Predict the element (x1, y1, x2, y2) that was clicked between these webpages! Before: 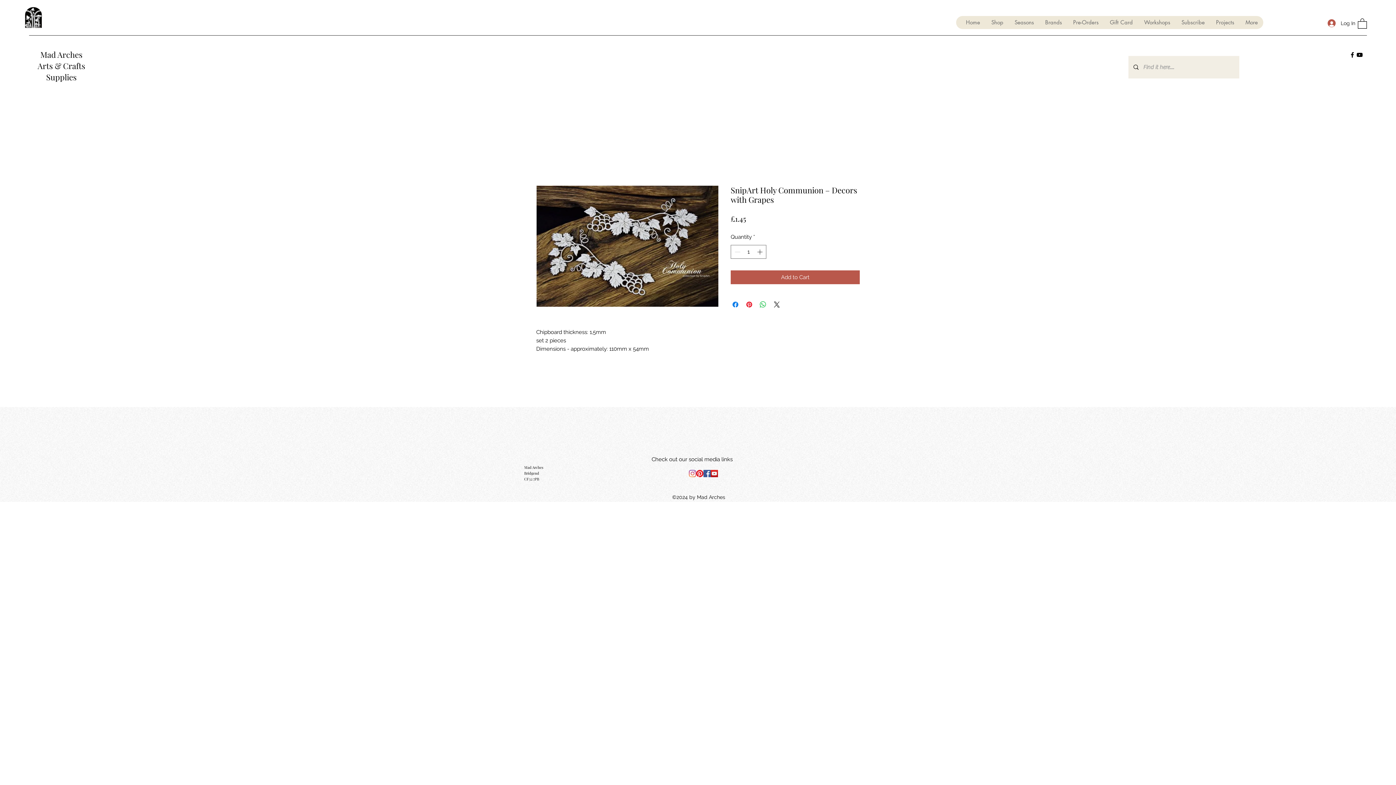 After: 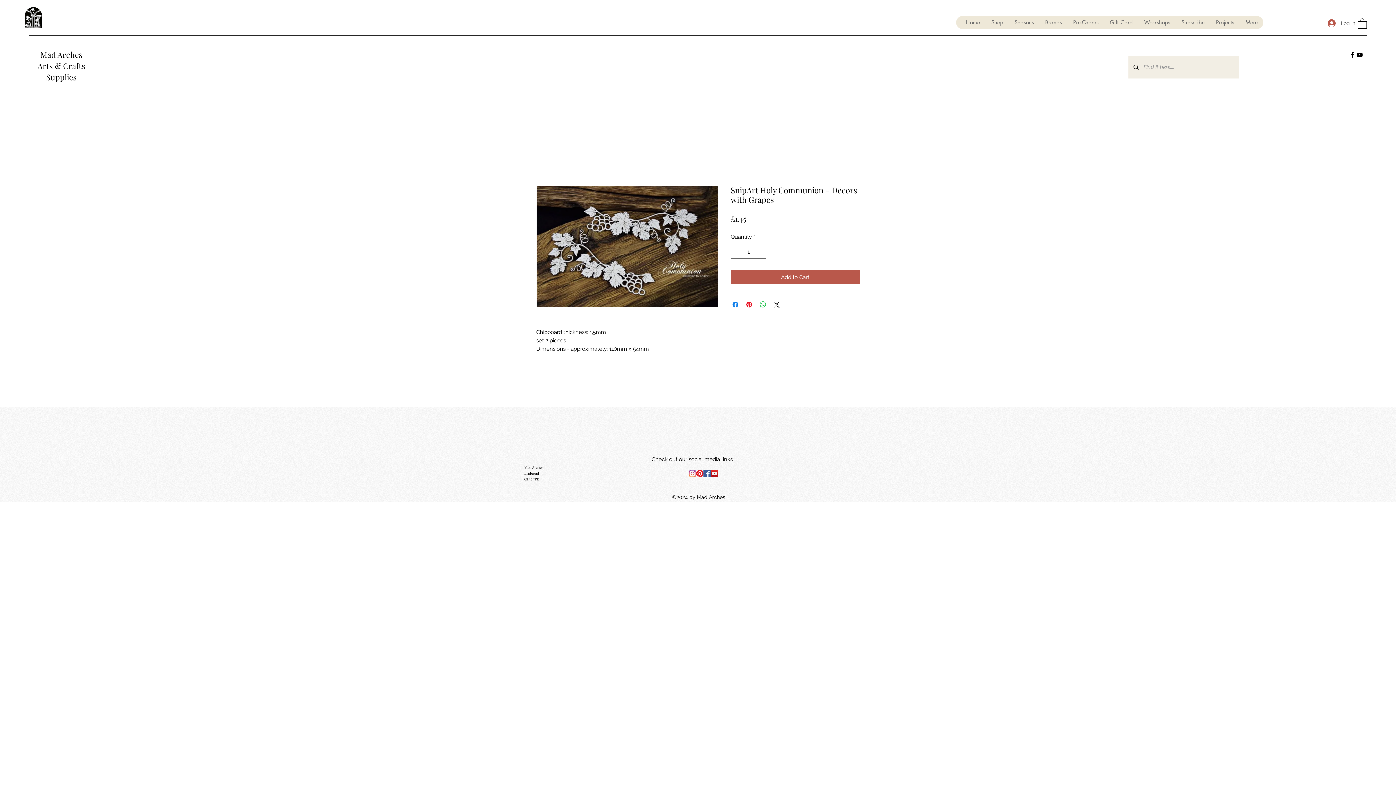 Action: bbox: (710, 470, 718, 477) label: YouTube